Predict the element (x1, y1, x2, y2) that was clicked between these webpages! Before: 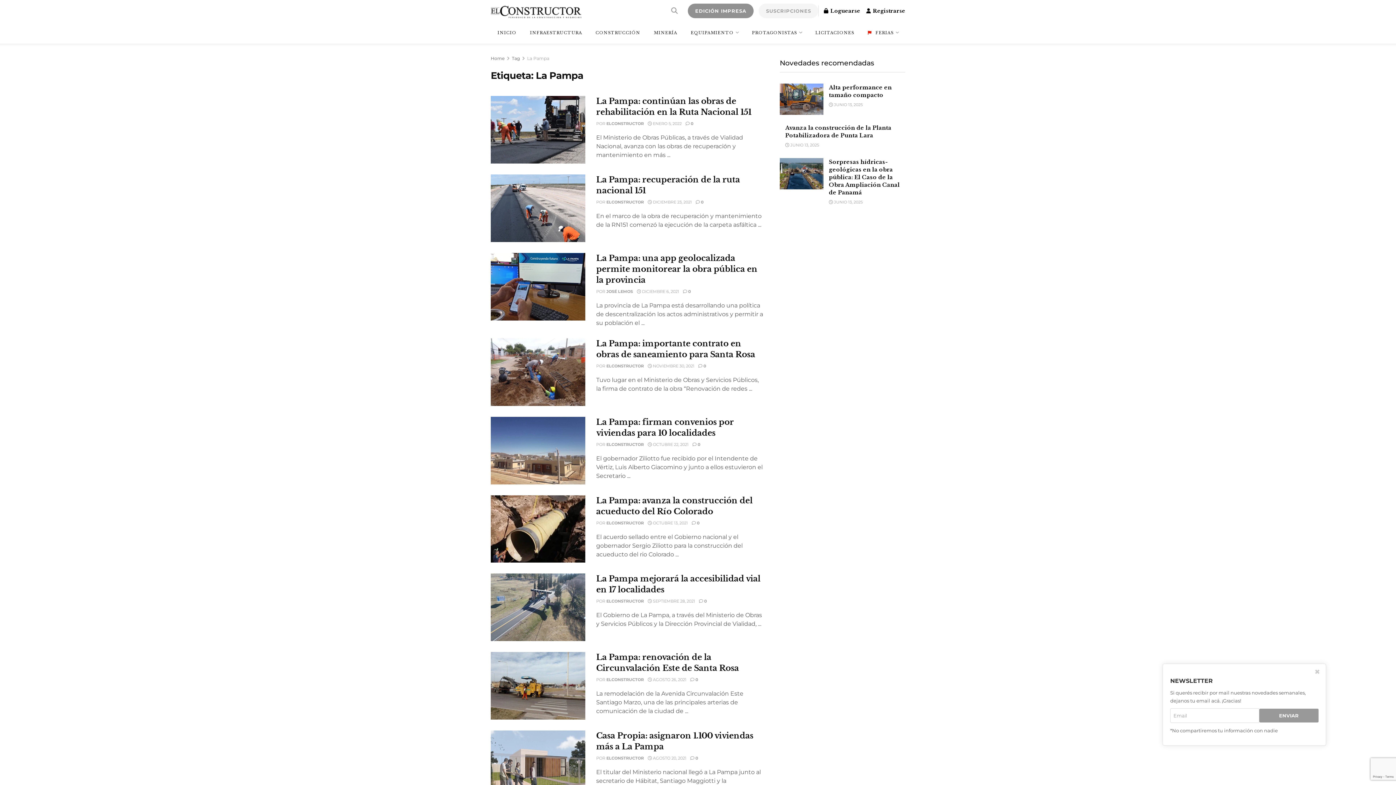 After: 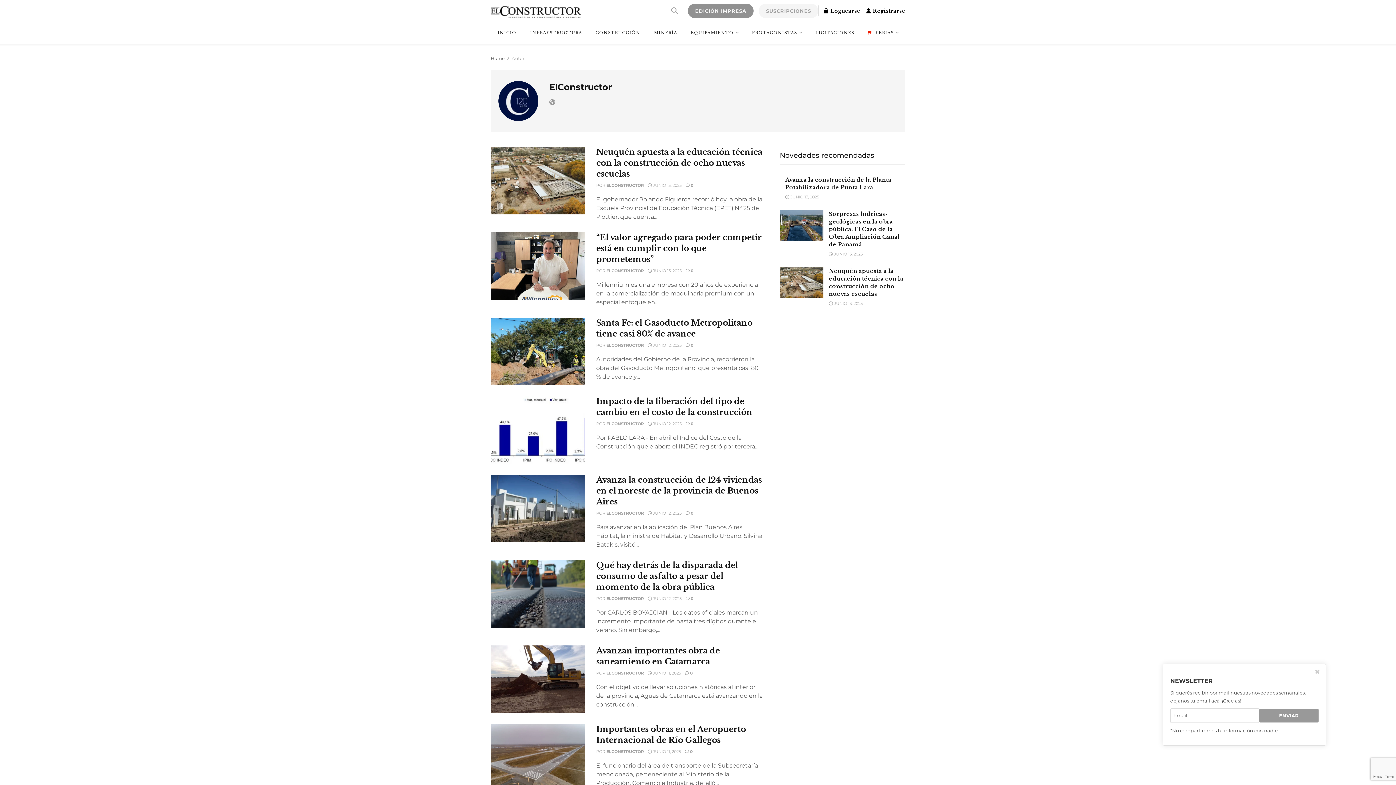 Action: label: ELCONSTRUCTOR bbox: (606, 599, 644, 604)